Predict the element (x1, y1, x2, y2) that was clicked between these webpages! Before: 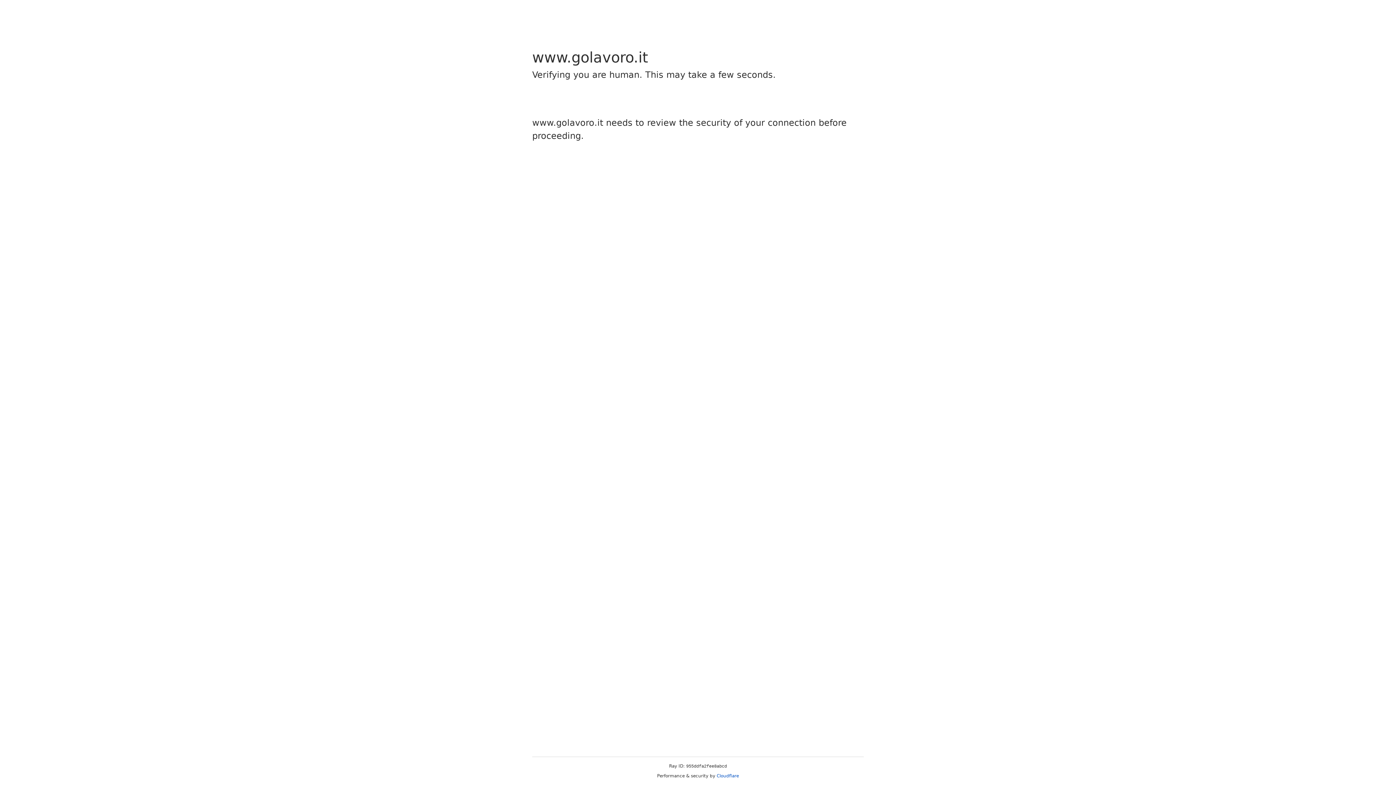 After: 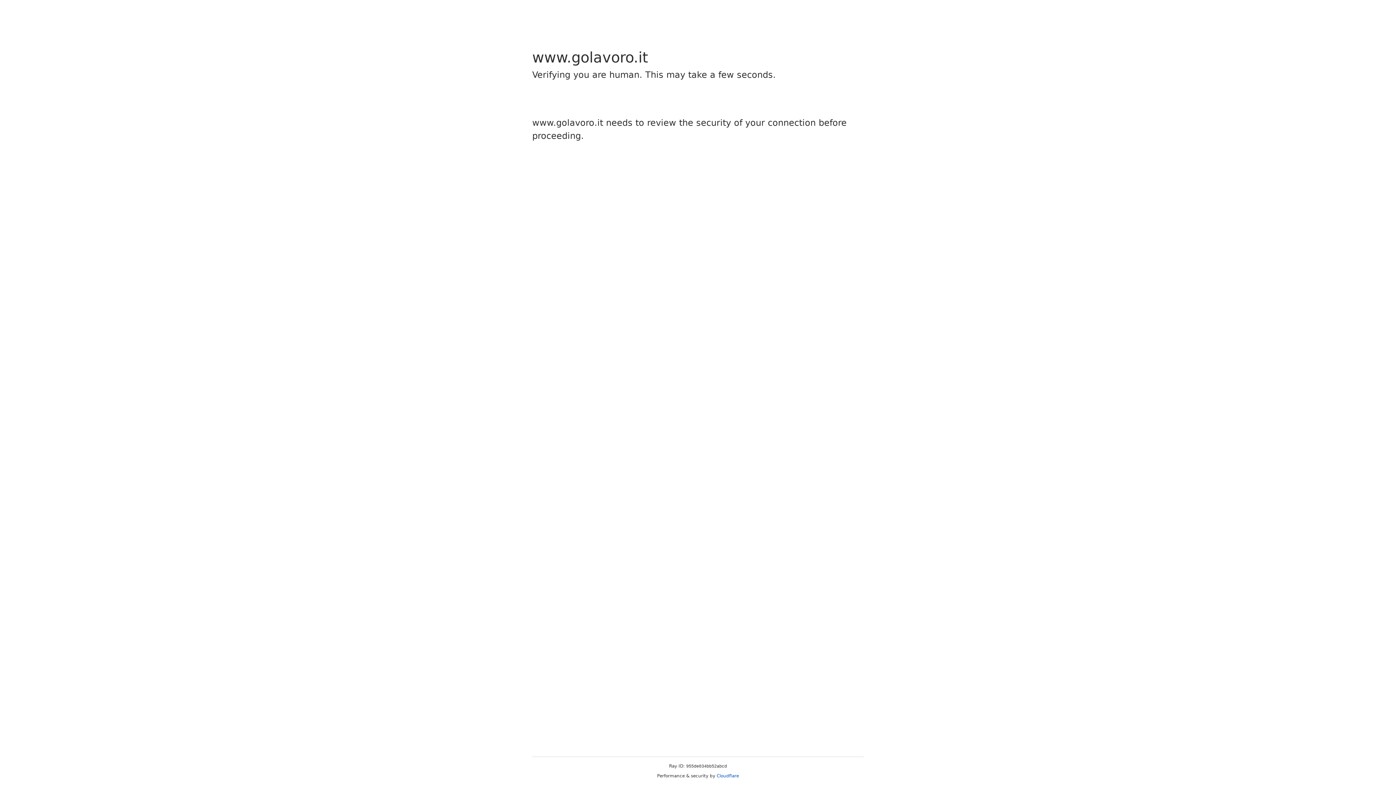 Action: bbox: (716, 773, 739, 778) label: Cloudflare